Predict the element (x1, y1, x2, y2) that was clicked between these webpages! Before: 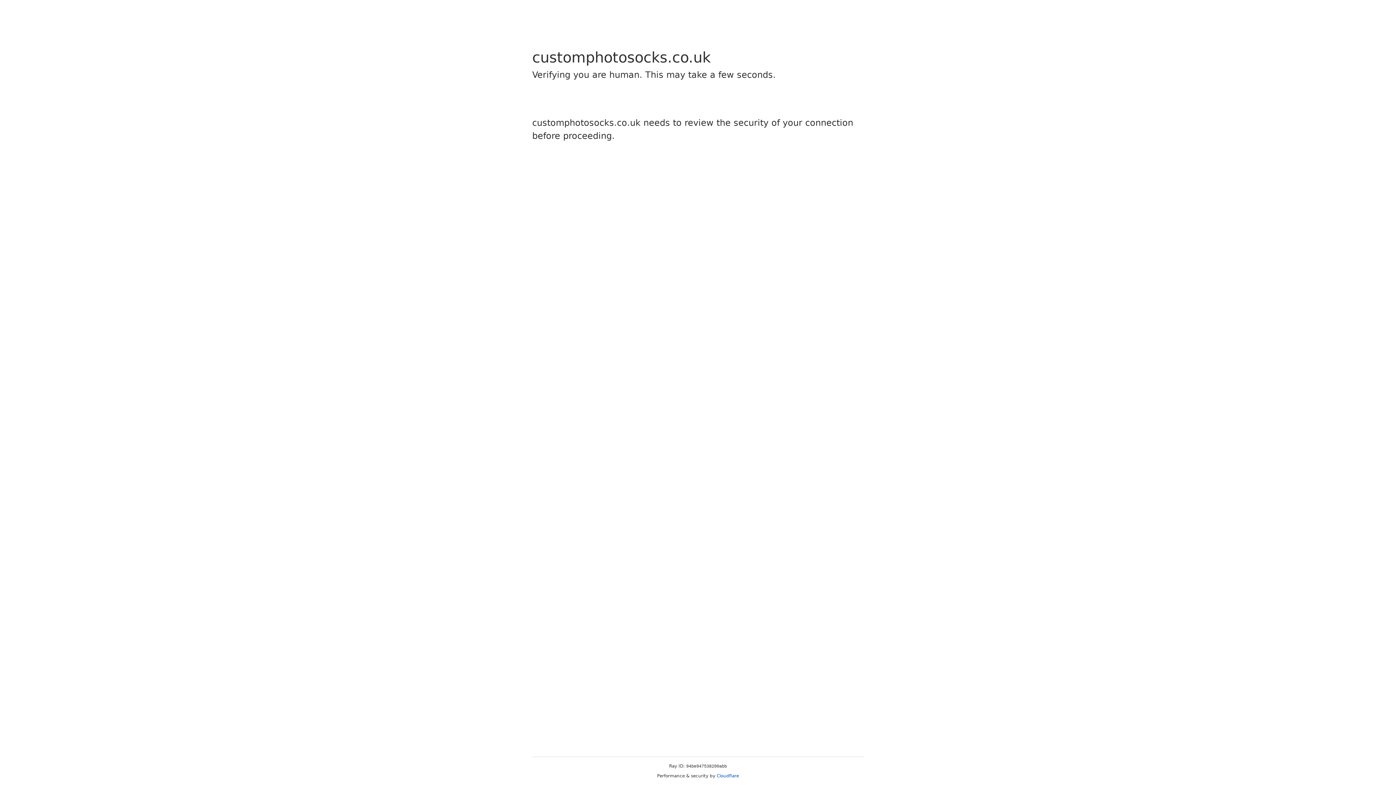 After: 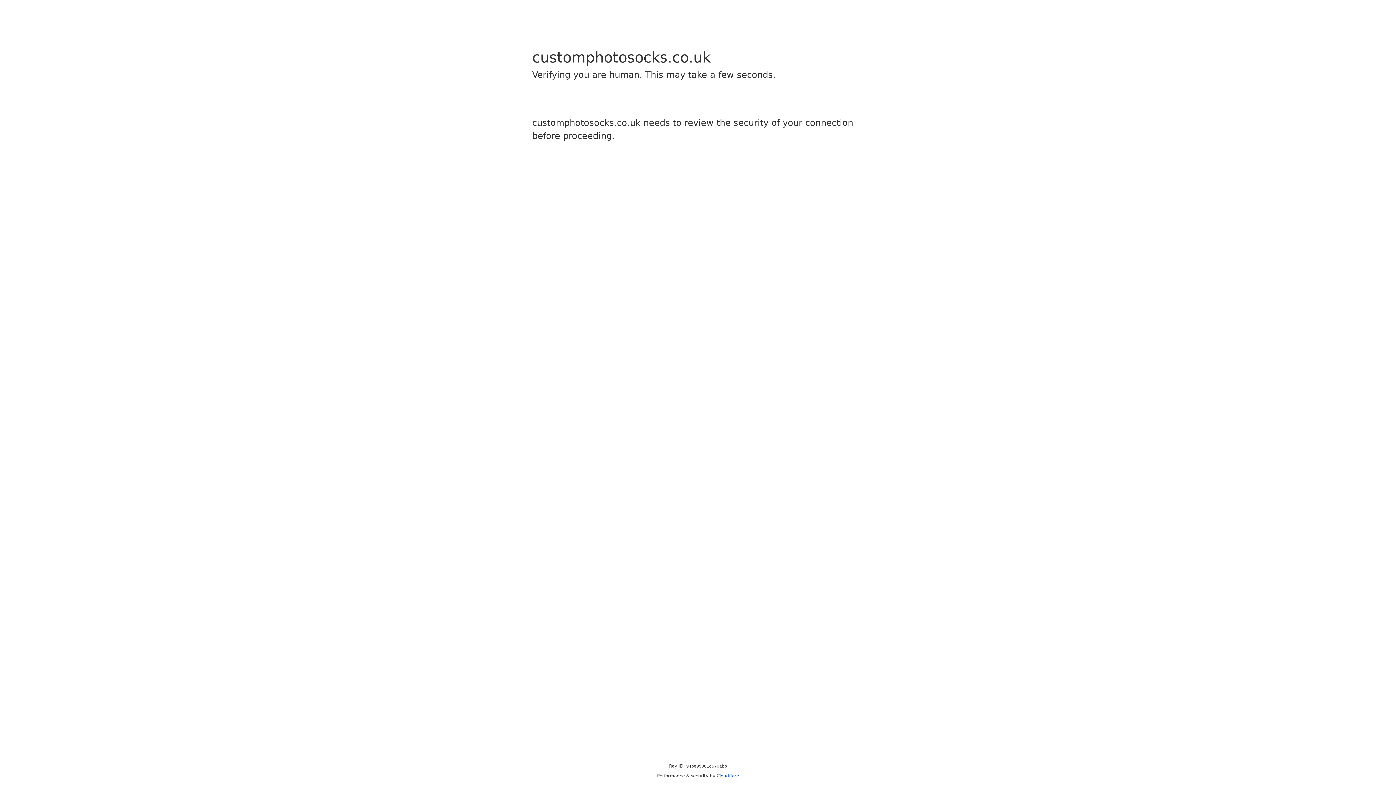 Action: bbox: (716, 773, 739, 778) label: Cloudflare